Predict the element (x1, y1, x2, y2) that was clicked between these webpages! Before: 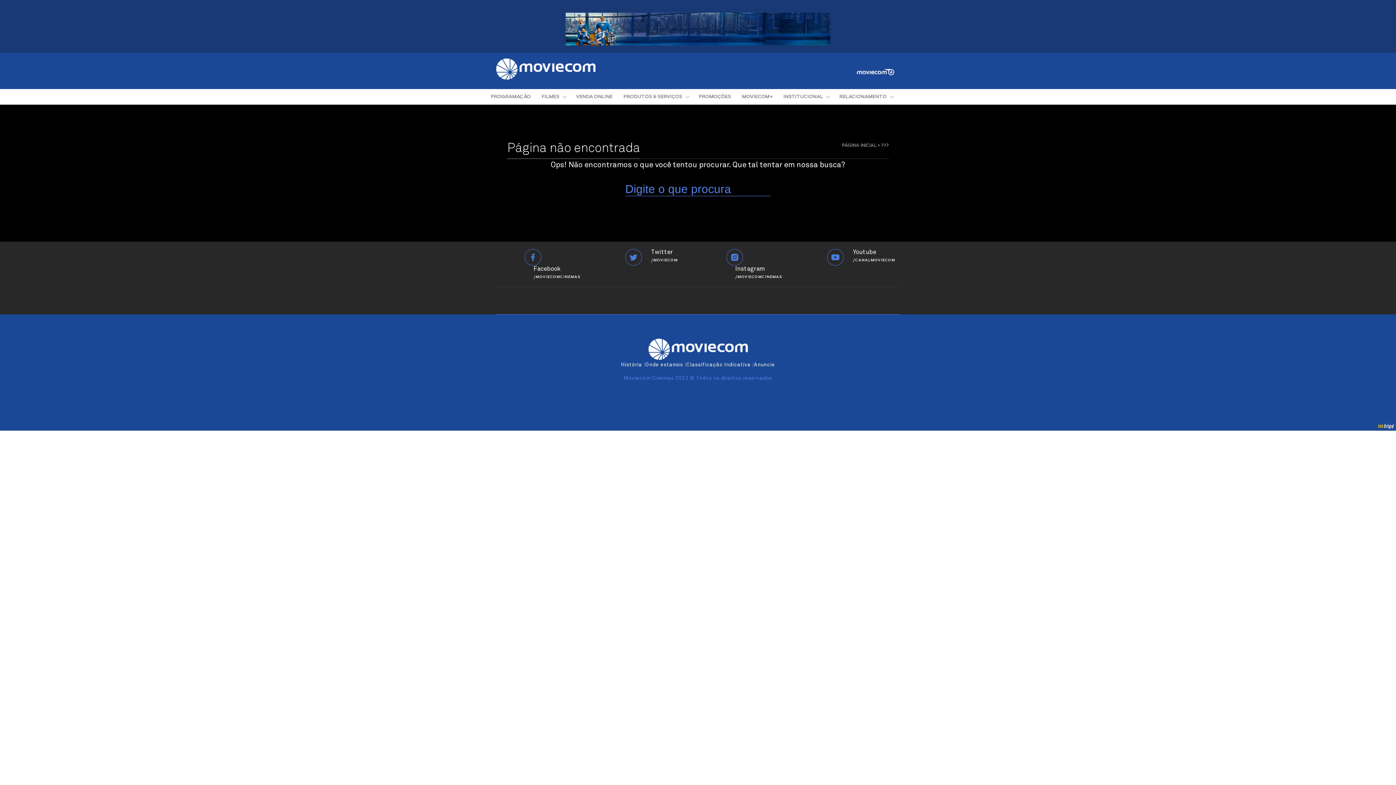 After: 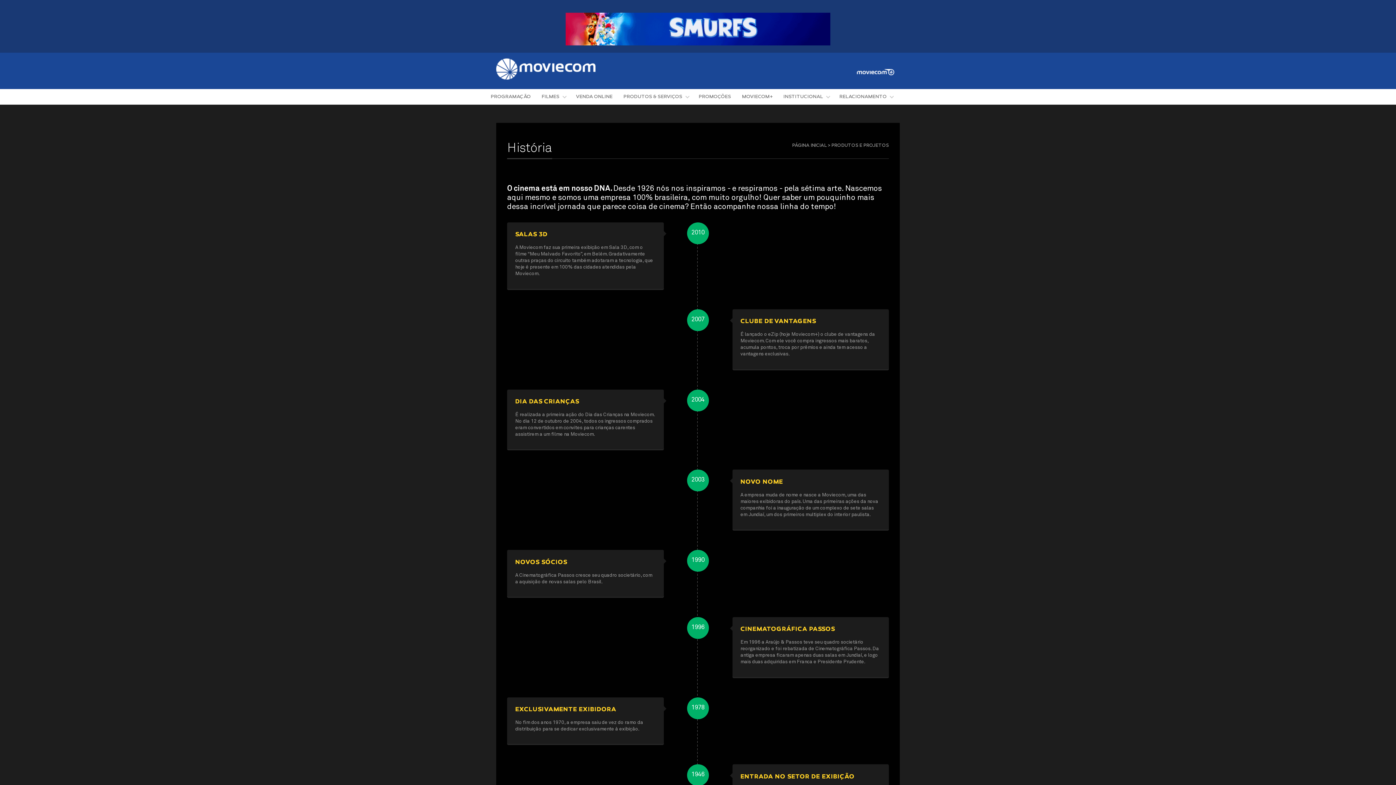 Action: bbox: (621, 362, 642, 367) label: História